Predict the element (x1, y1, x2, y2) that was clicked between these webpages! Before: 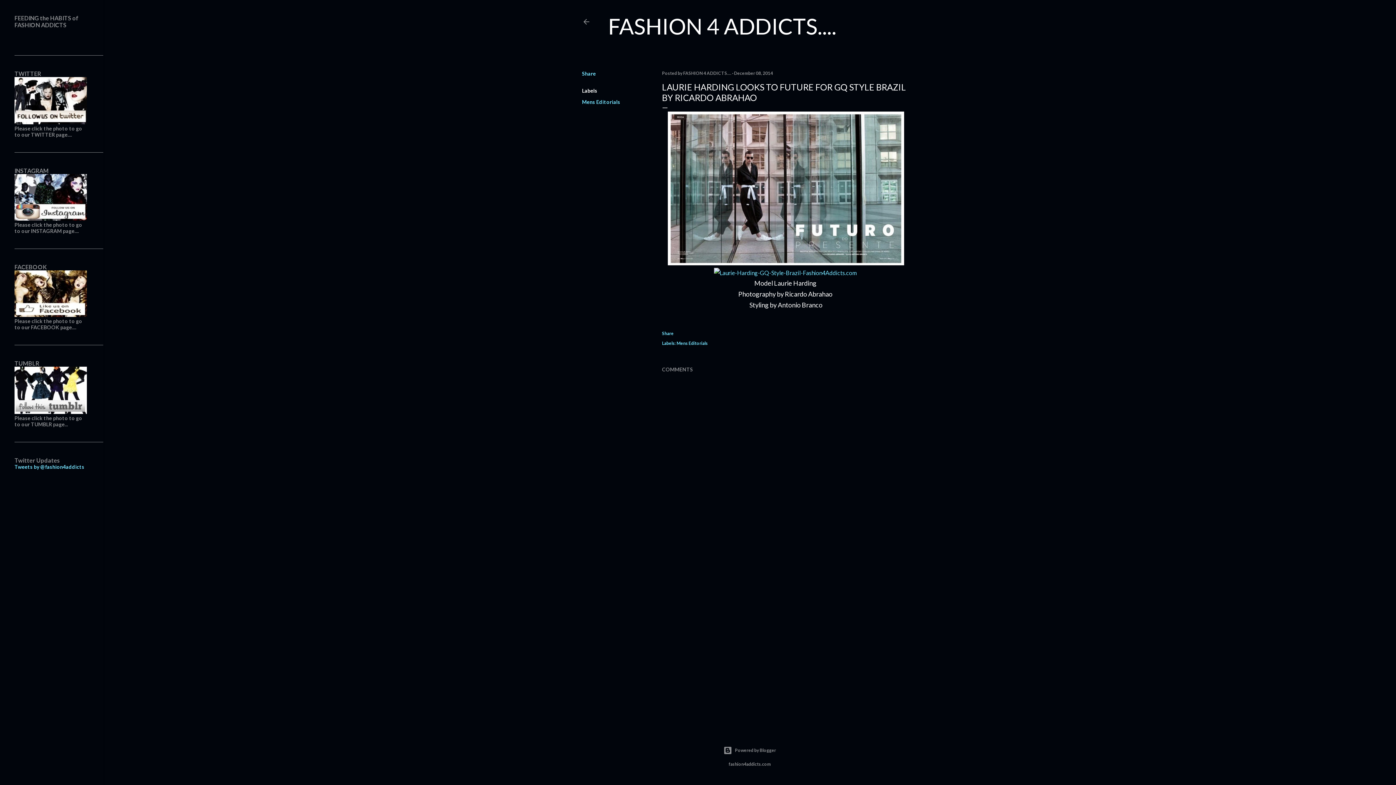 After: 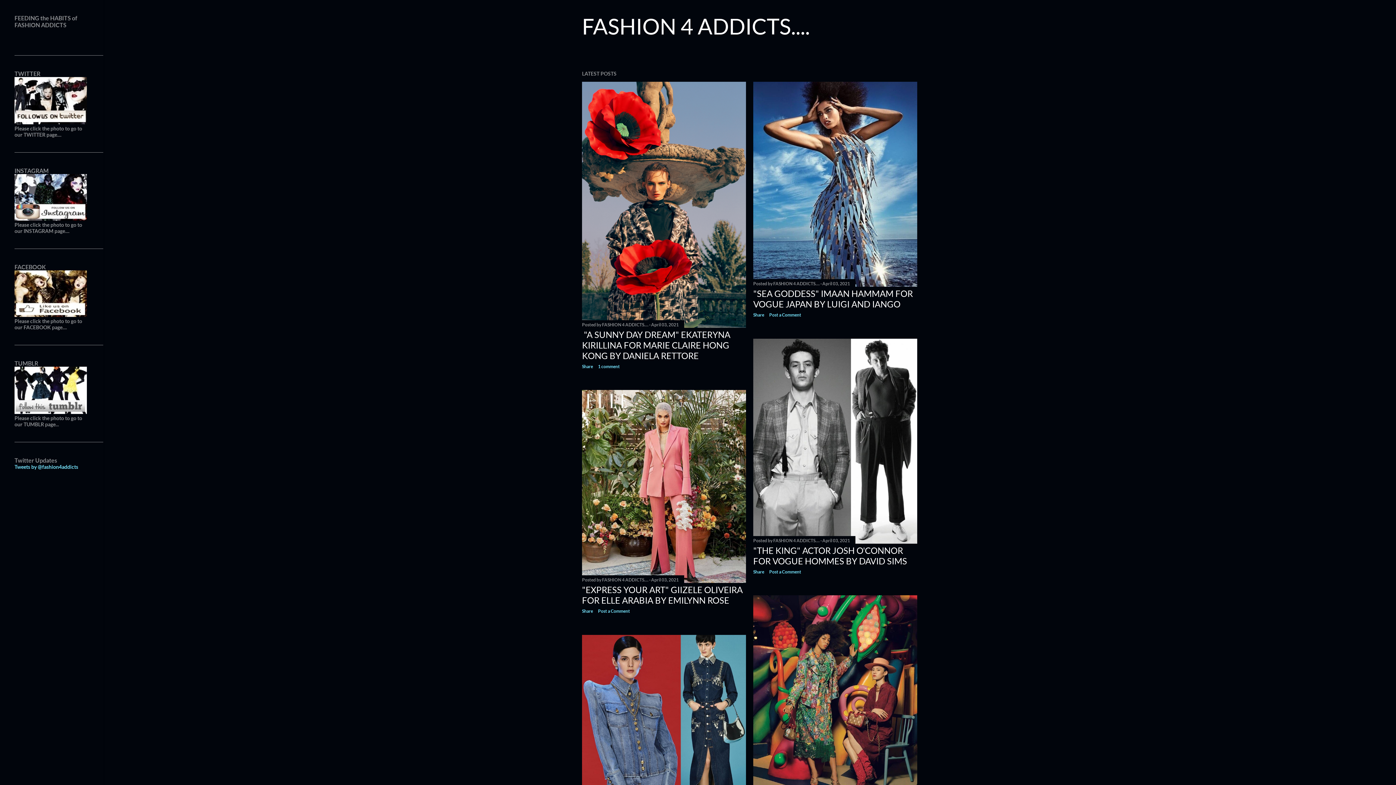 Action: bbox: (582, 18, 590, 27)